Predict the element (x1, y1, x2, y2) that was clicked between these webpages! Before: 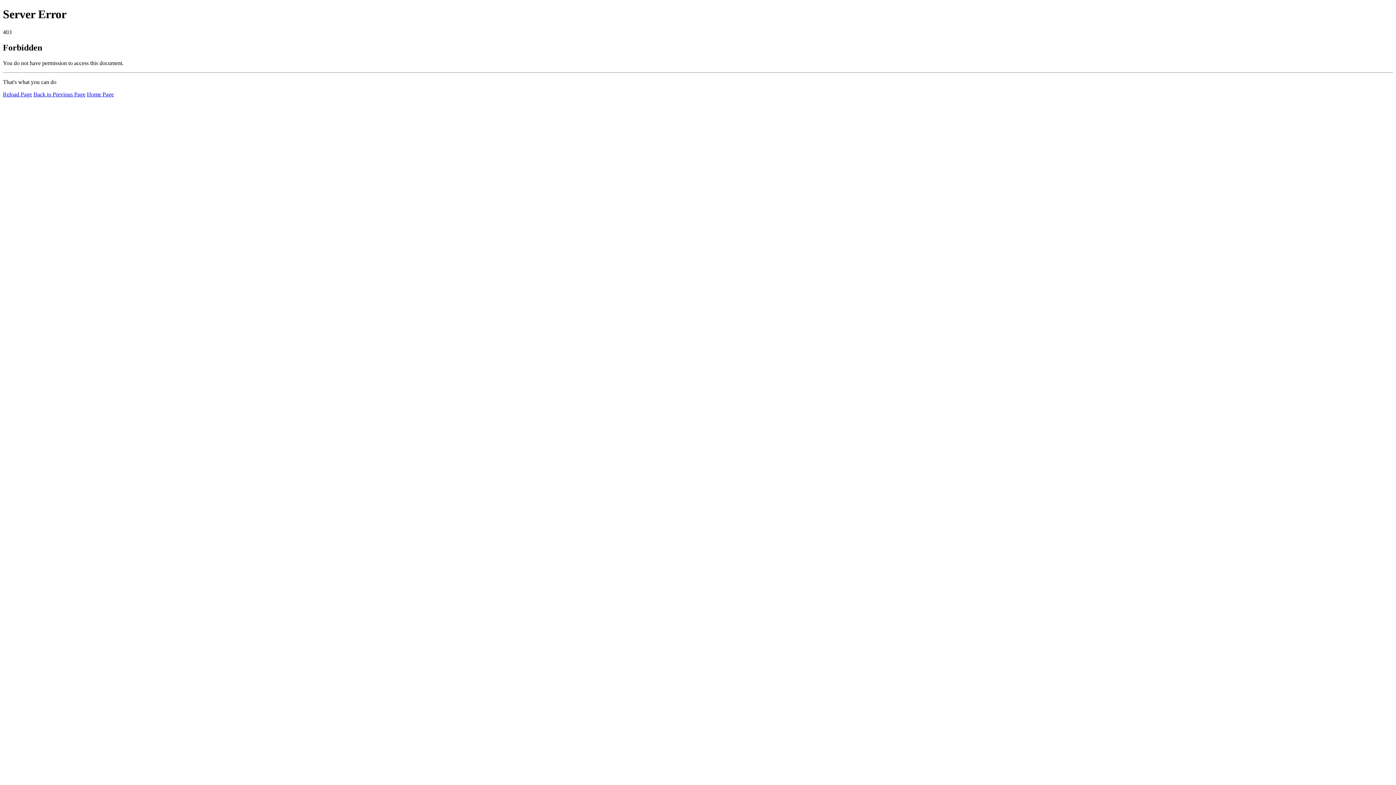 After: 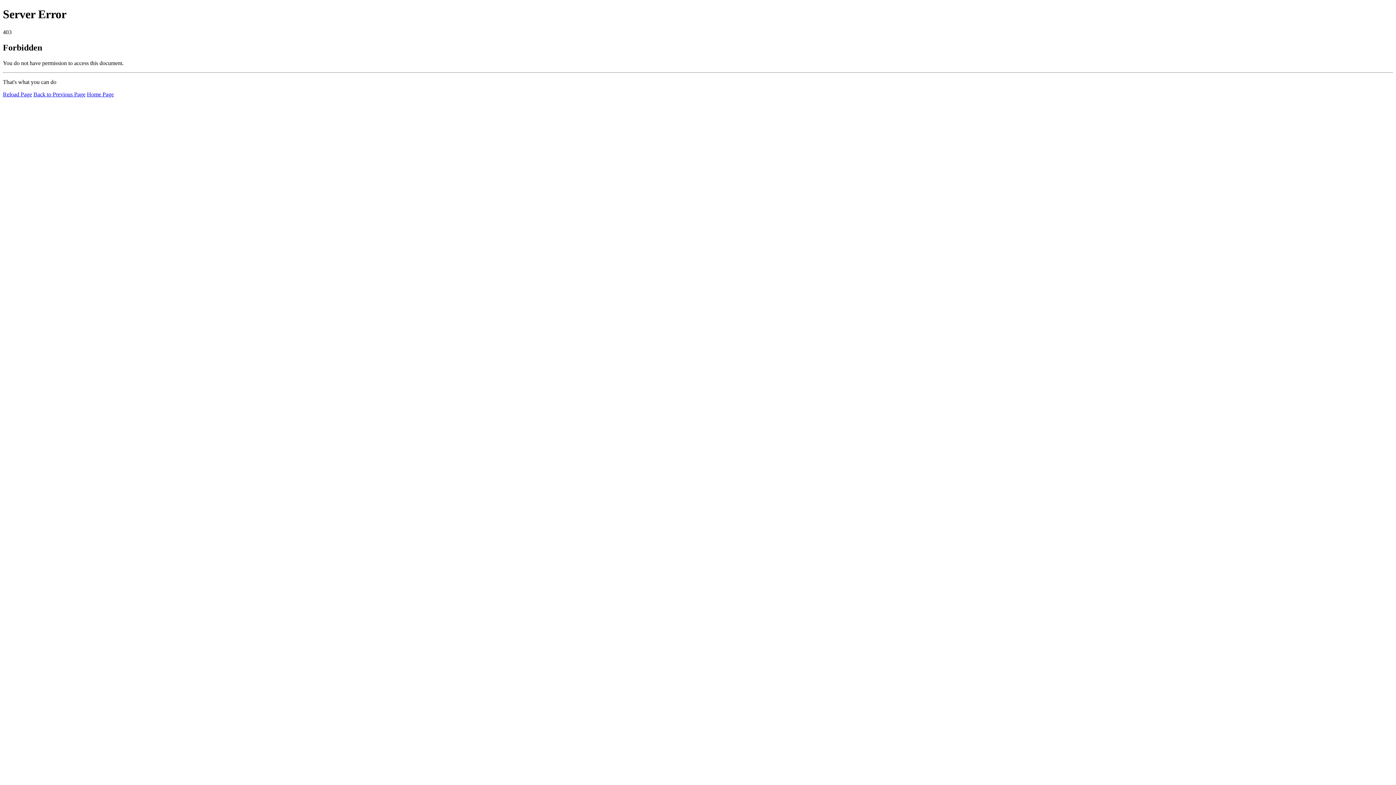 Action: label: Reload Page bbox: (2, 91, 32, 97)